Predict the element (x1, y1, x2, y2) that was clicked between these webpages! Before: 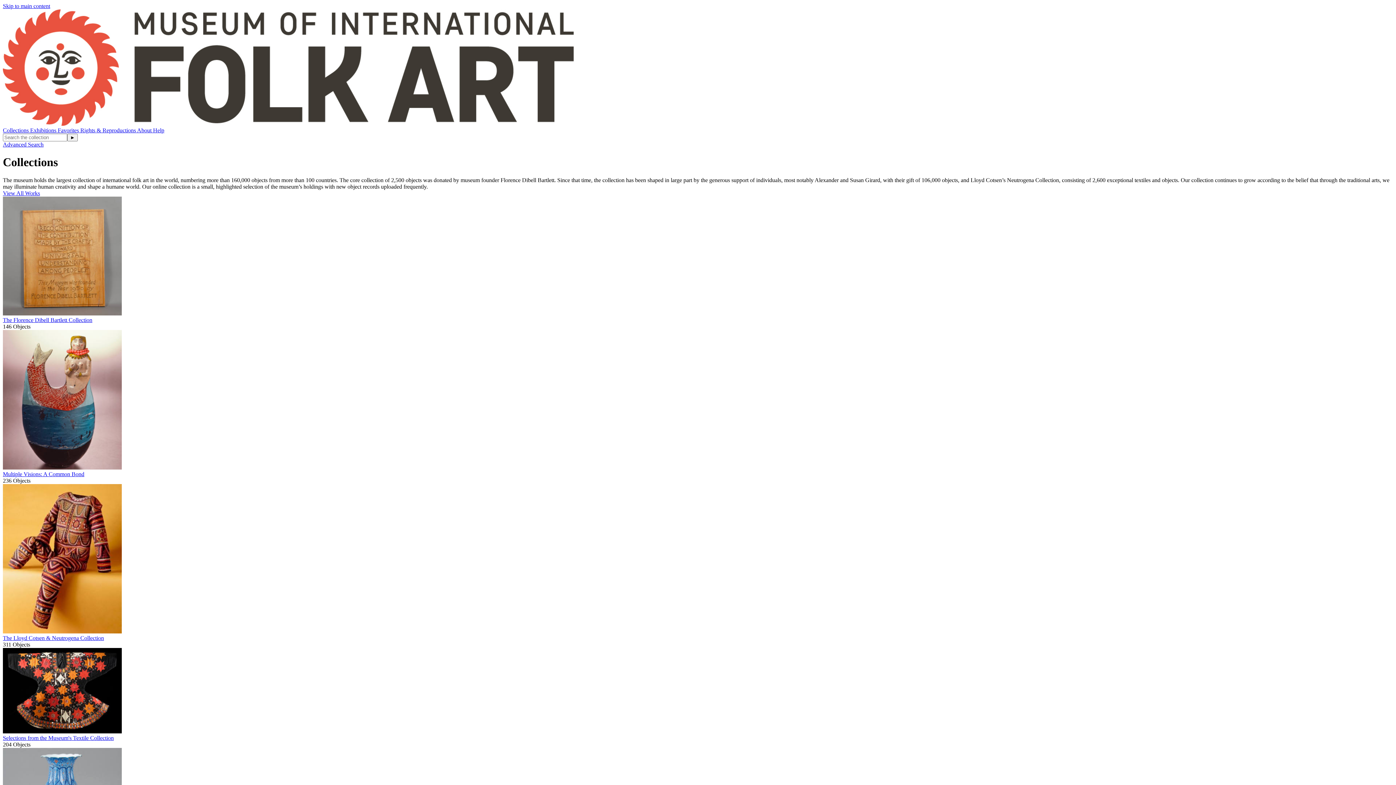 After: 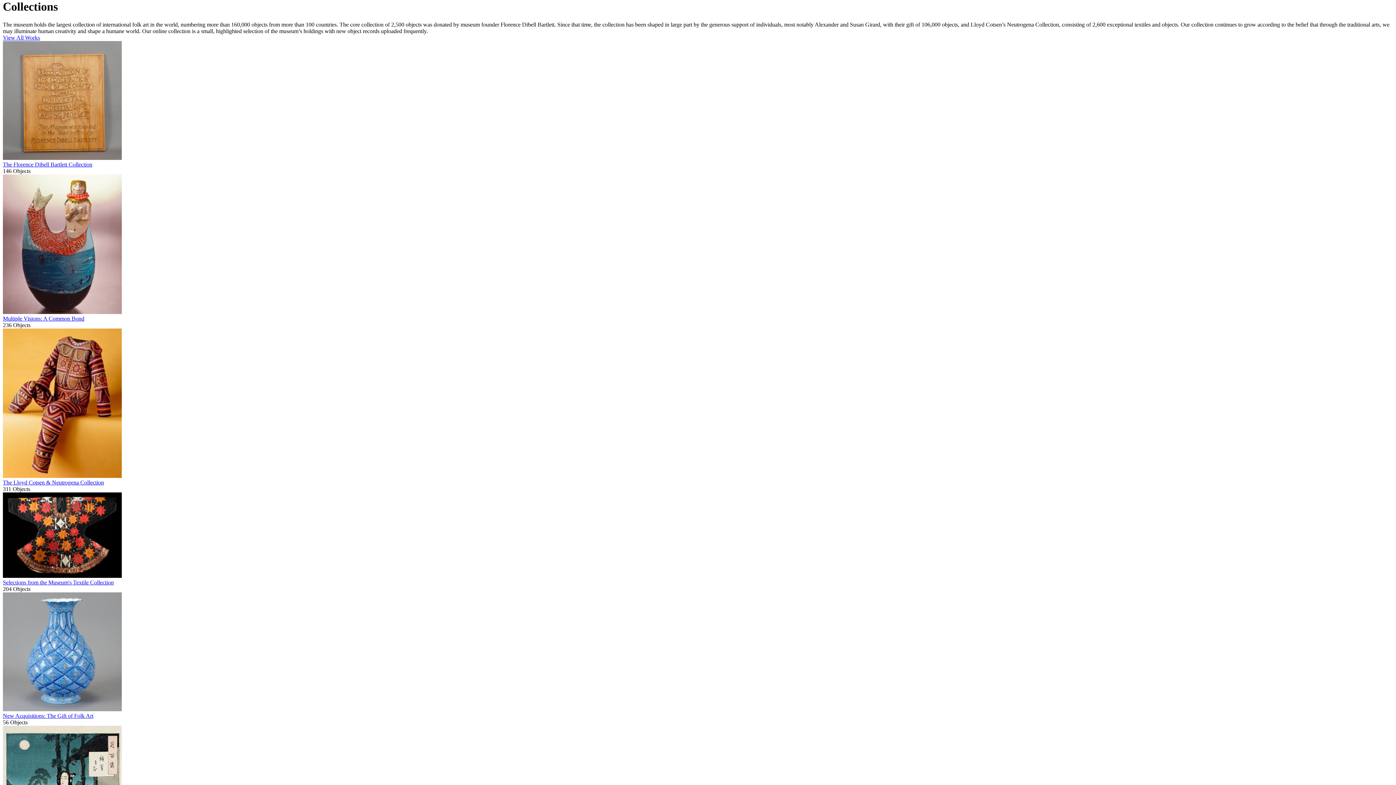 Action: label: Skip to main content bbox: (2, 2, 50, 9)